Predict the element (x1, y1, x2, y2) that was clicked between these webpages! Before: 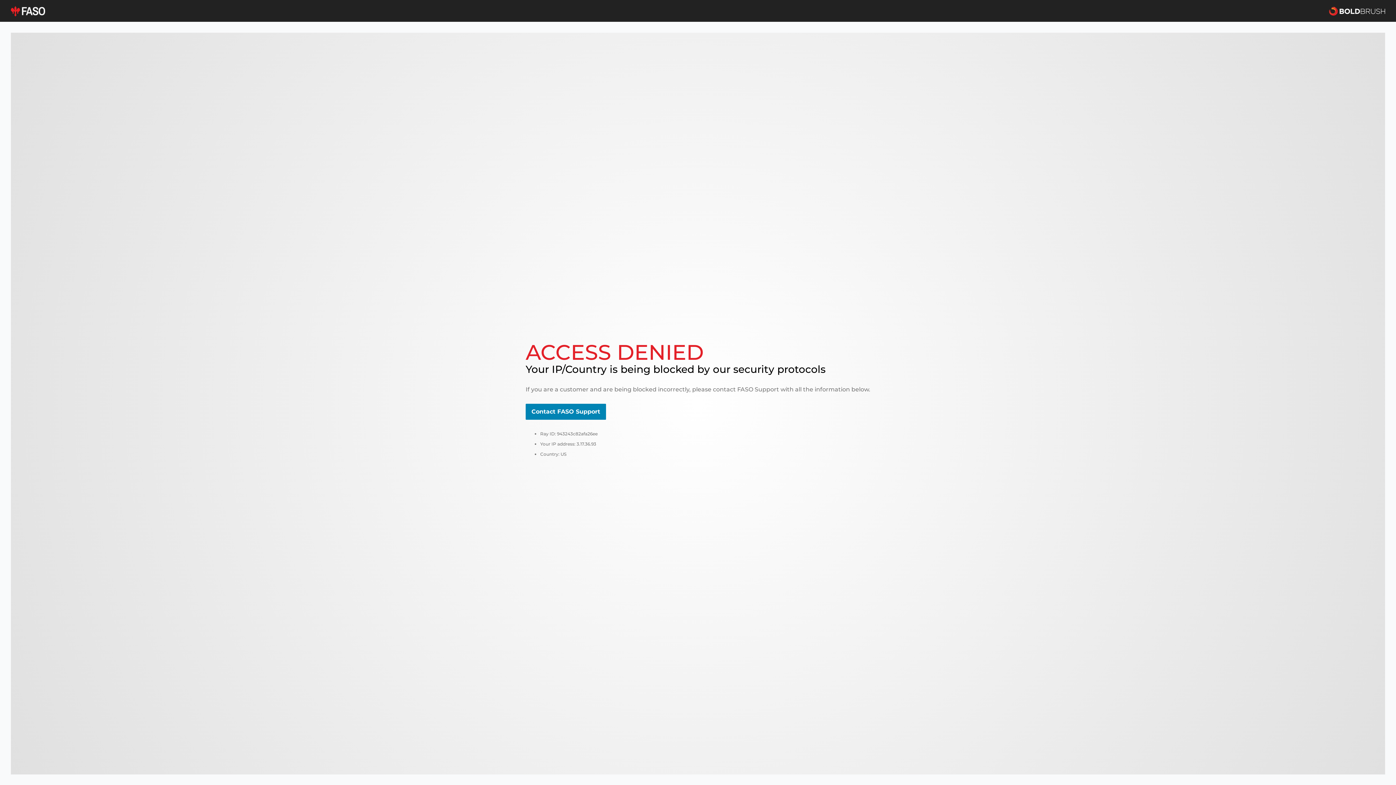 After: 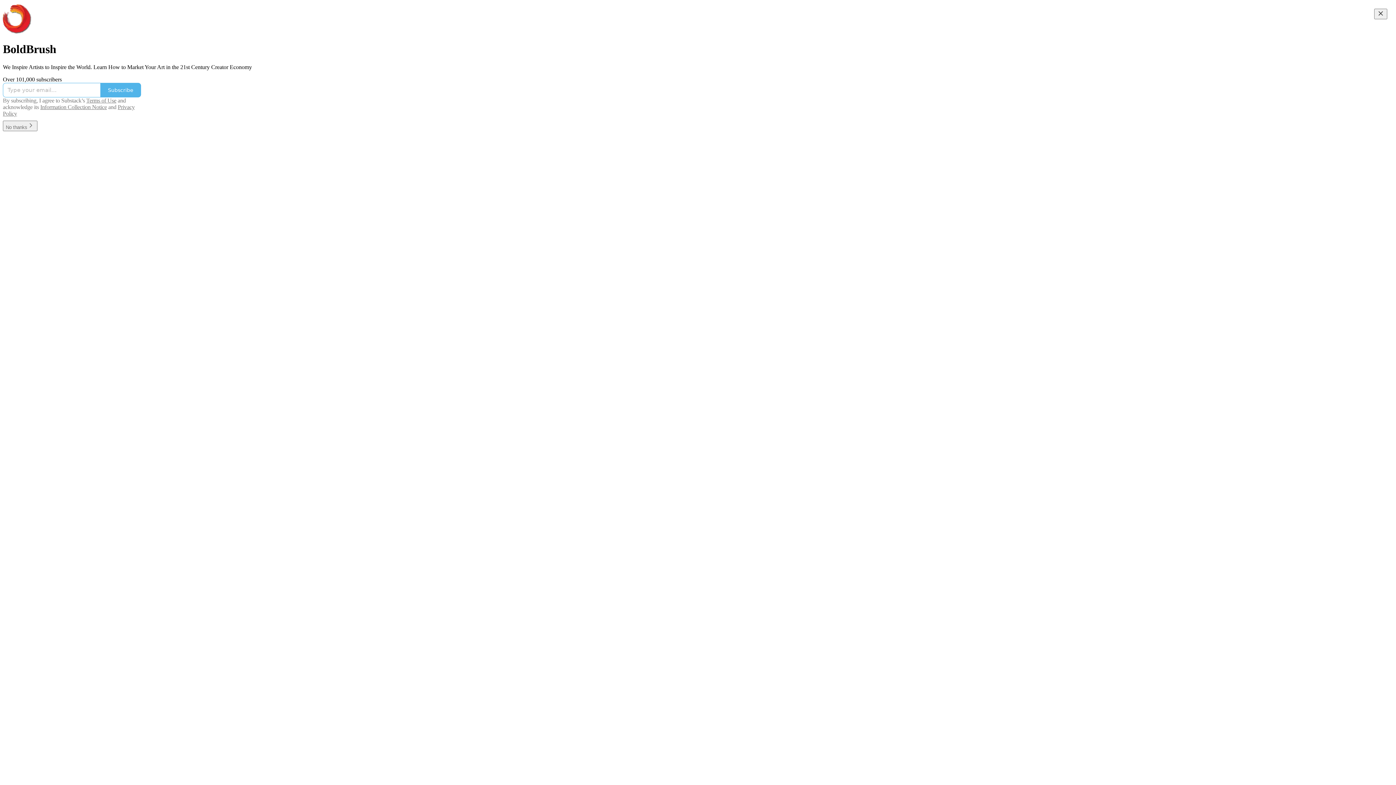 Action: bbox: (1329, 5, 1385, 16)